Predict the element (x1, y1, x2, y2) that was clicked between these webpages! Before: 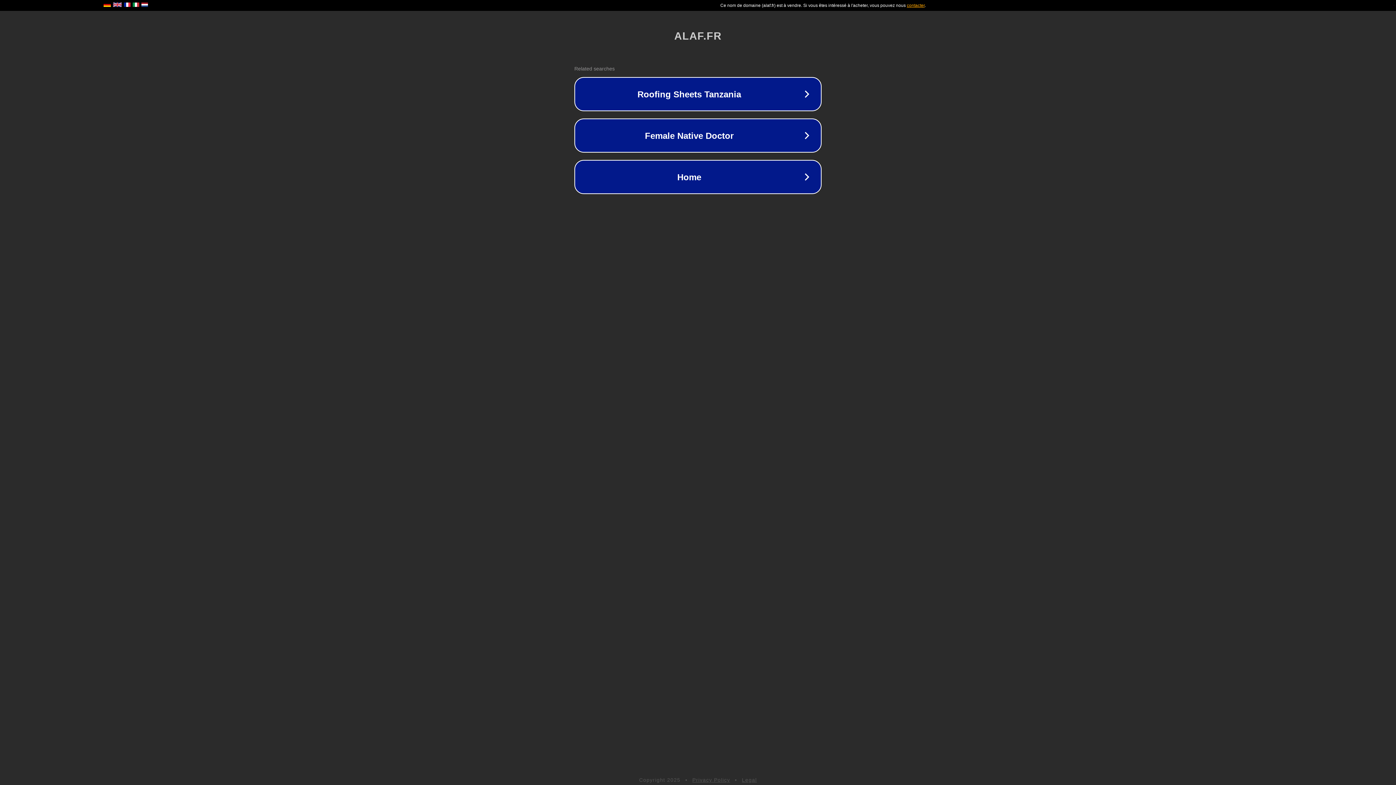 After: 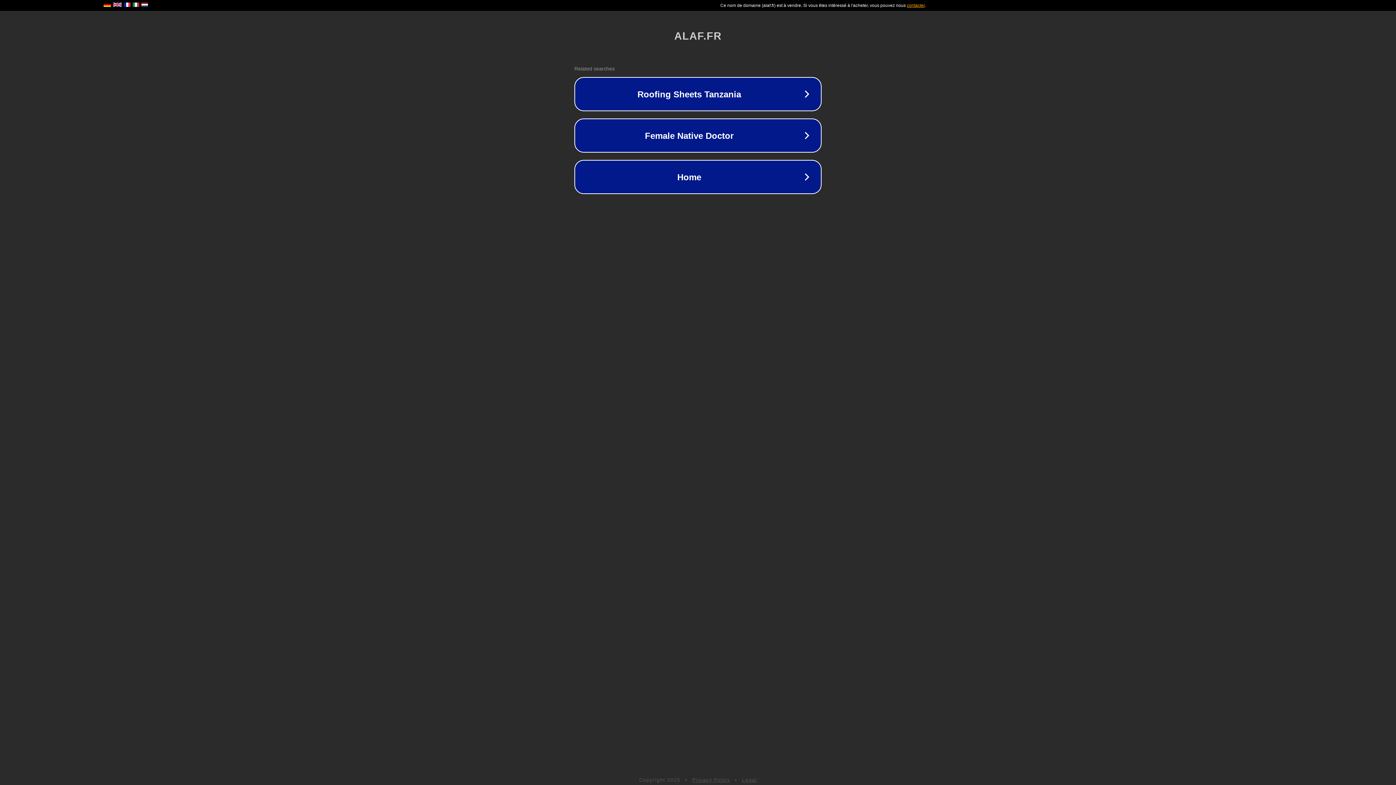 Action: label: Legal bbox: (742, 777, 757, 783)